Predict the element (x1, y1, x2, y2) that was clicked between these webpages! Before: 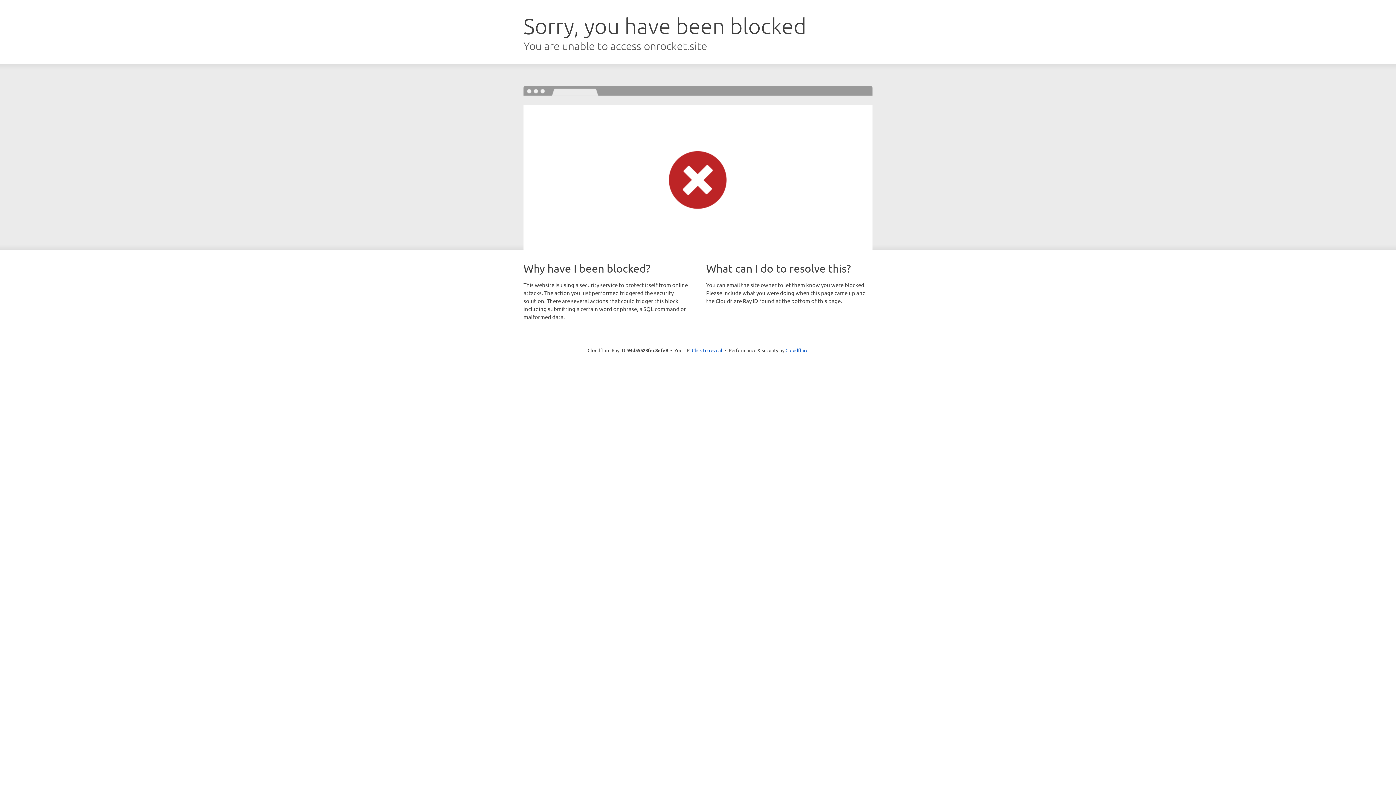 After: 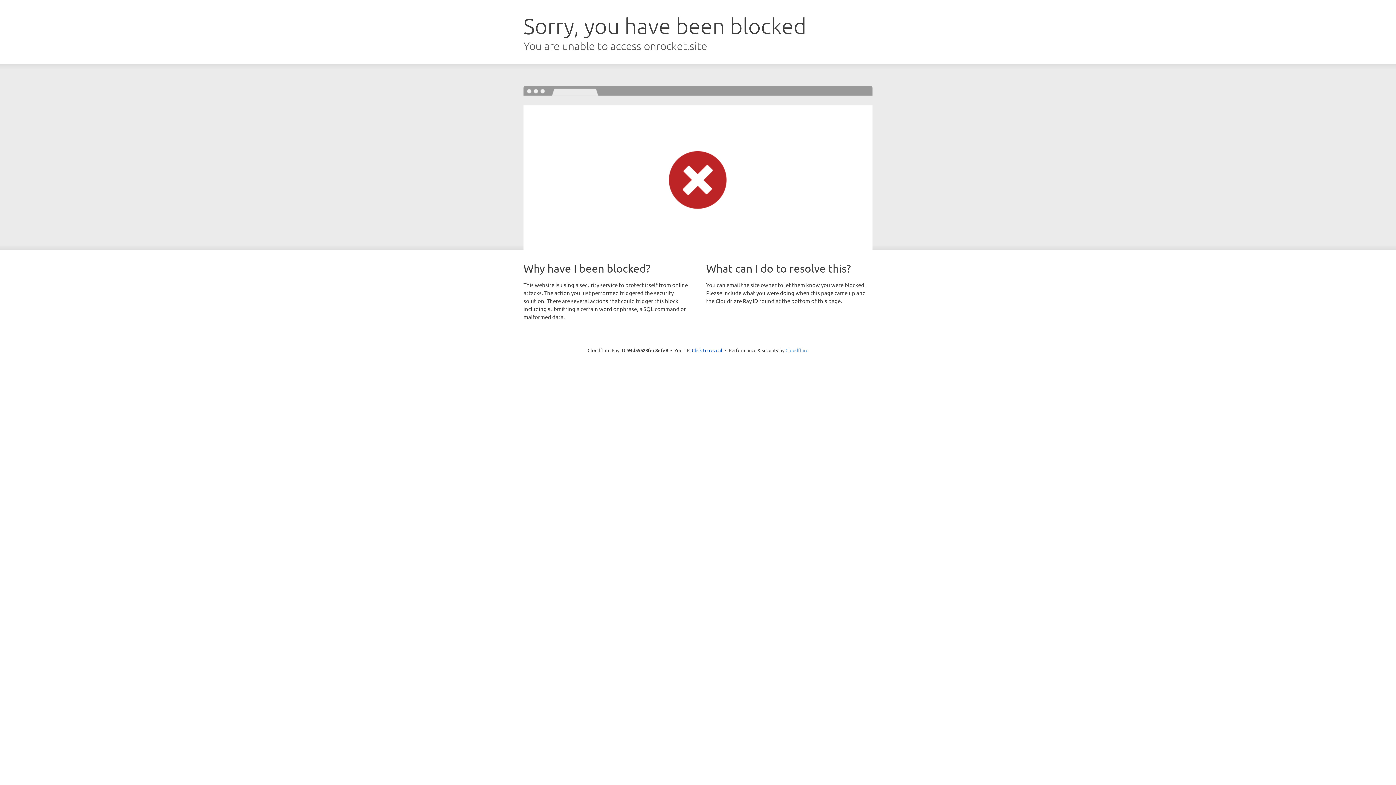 Action: label: Cloudflare bbox: (785, 347, 808, 353)